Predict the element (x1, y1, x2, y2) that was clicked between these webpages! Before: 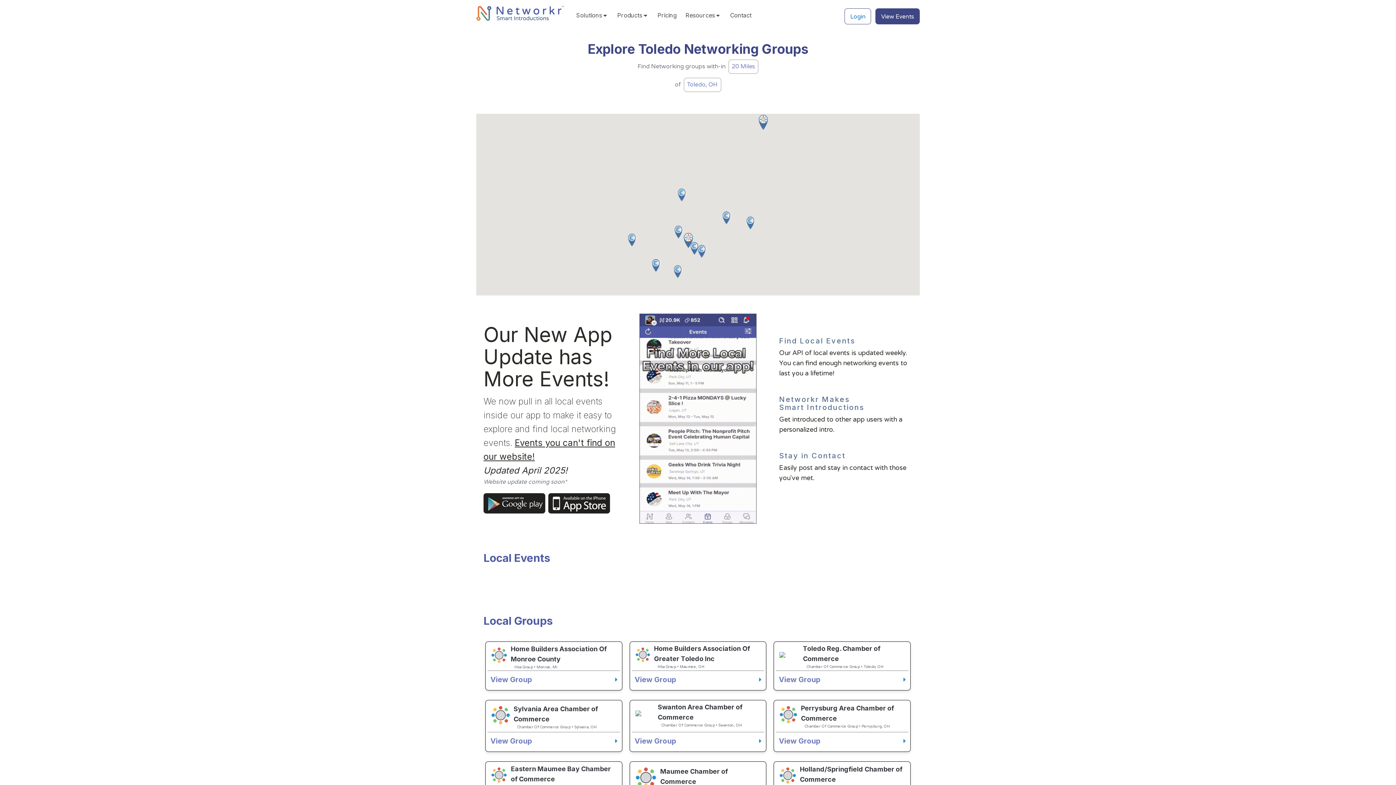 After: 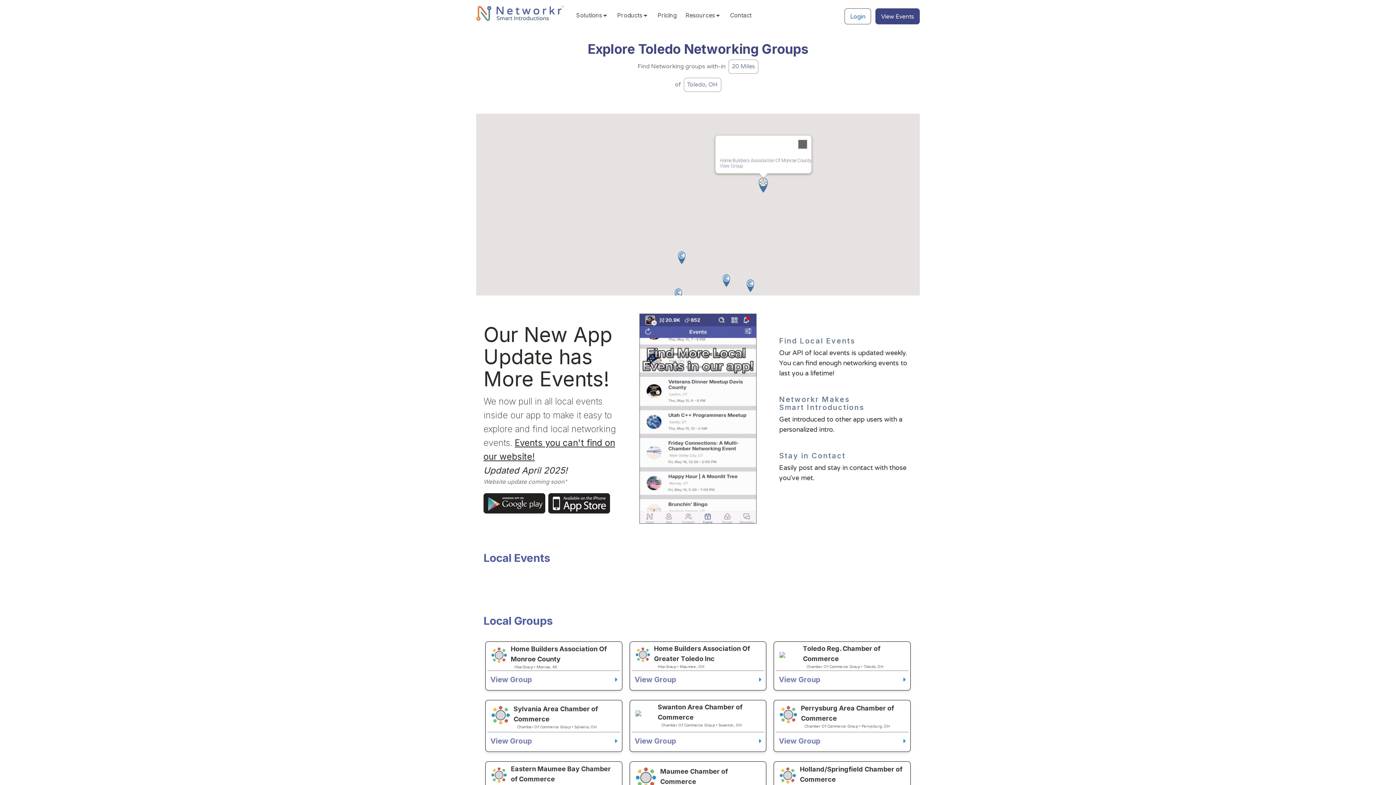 Action: label: Home Builders Association Of Monroe County bbox: (758, 114, 768, 130)